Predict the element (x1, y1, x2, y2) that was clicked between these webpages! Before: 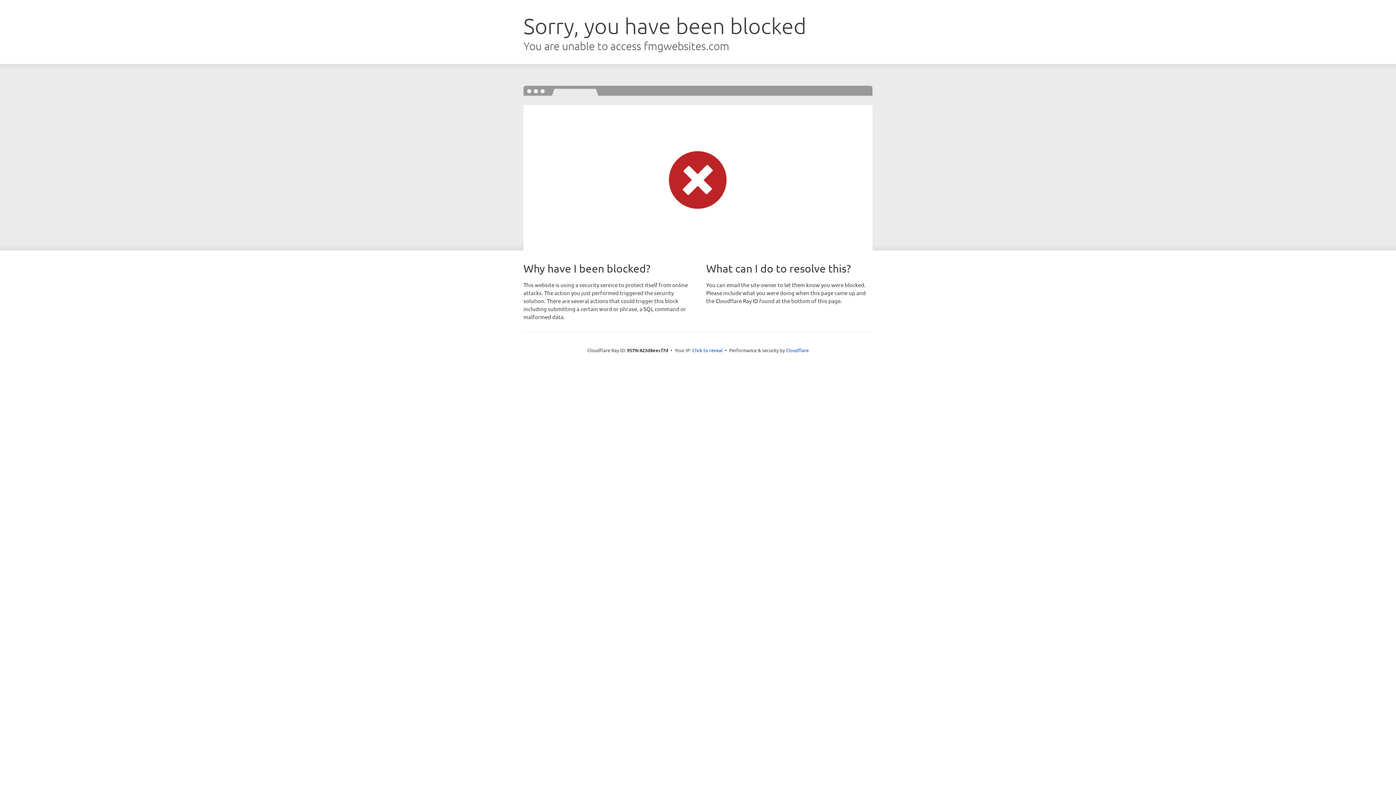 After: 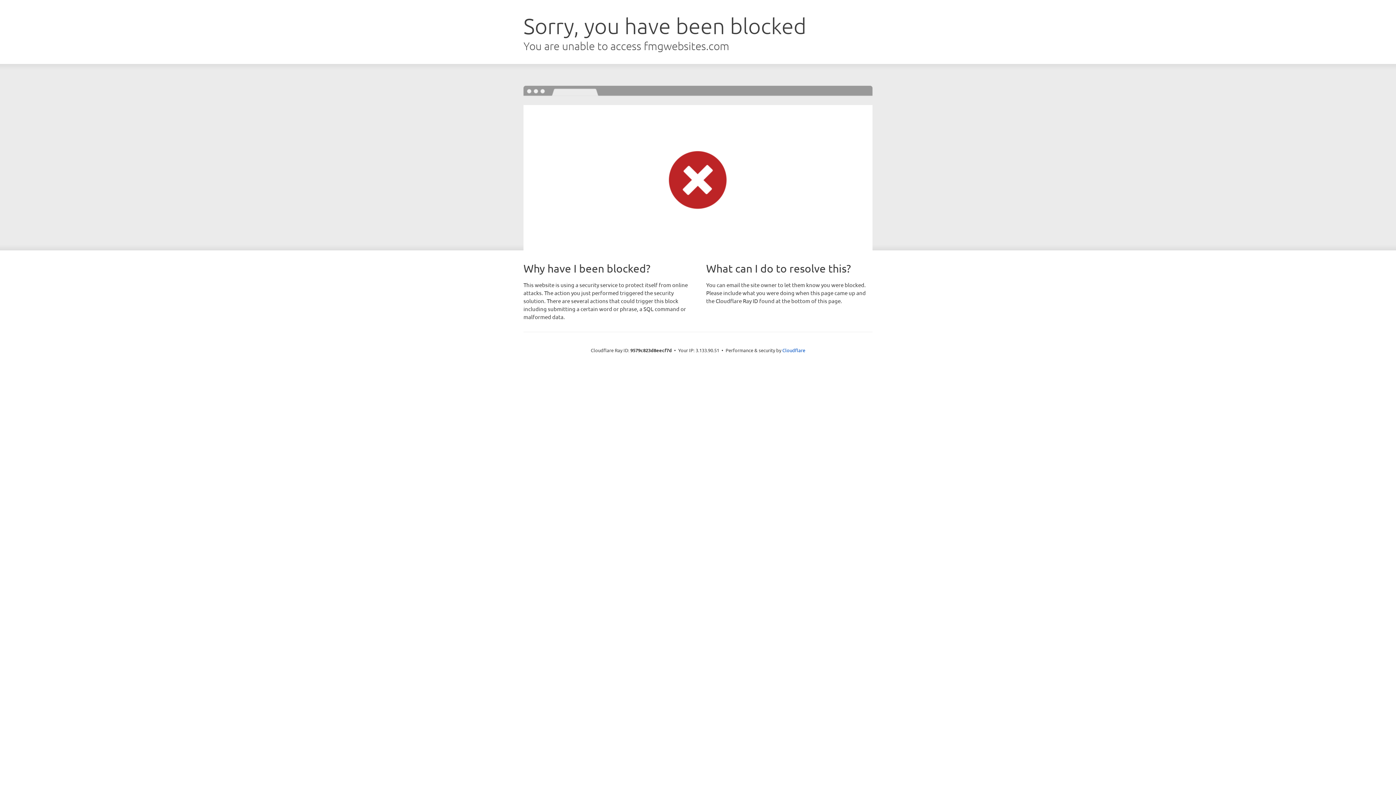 Action: bbox: (692, 346, 722, 353) label: Click to reveal